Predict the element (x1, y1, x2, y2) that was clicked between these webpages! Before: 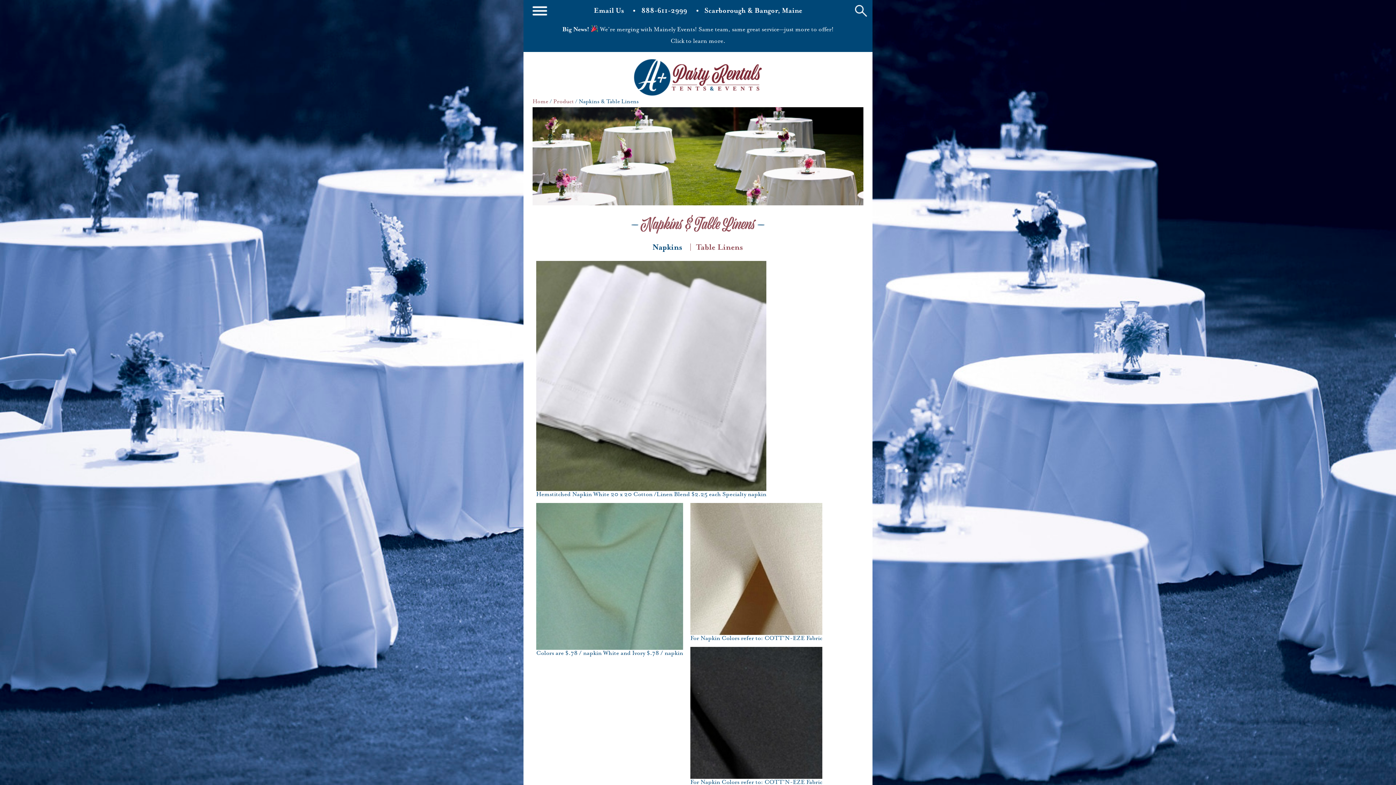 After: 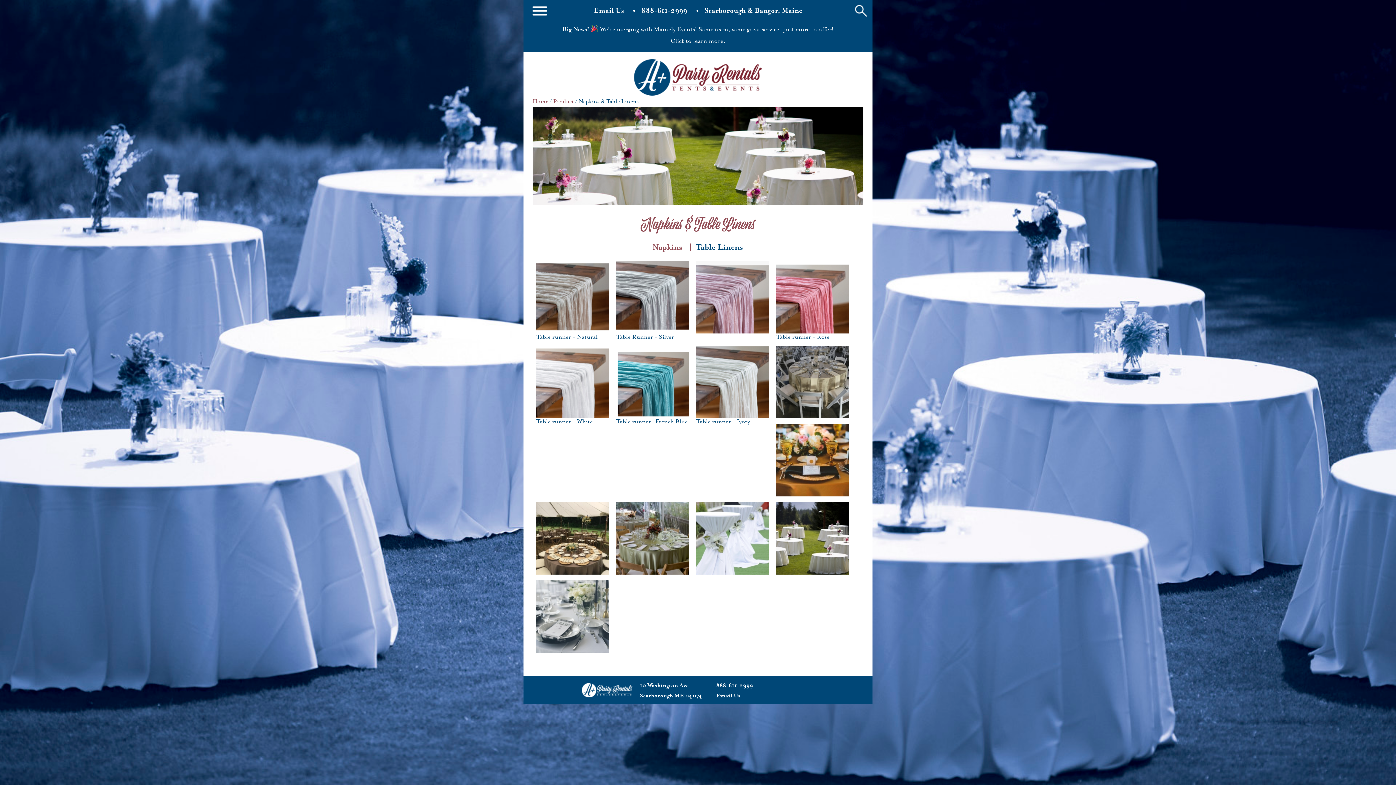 Action: bbox: (690, 243, 748, 250) label: Table Linens